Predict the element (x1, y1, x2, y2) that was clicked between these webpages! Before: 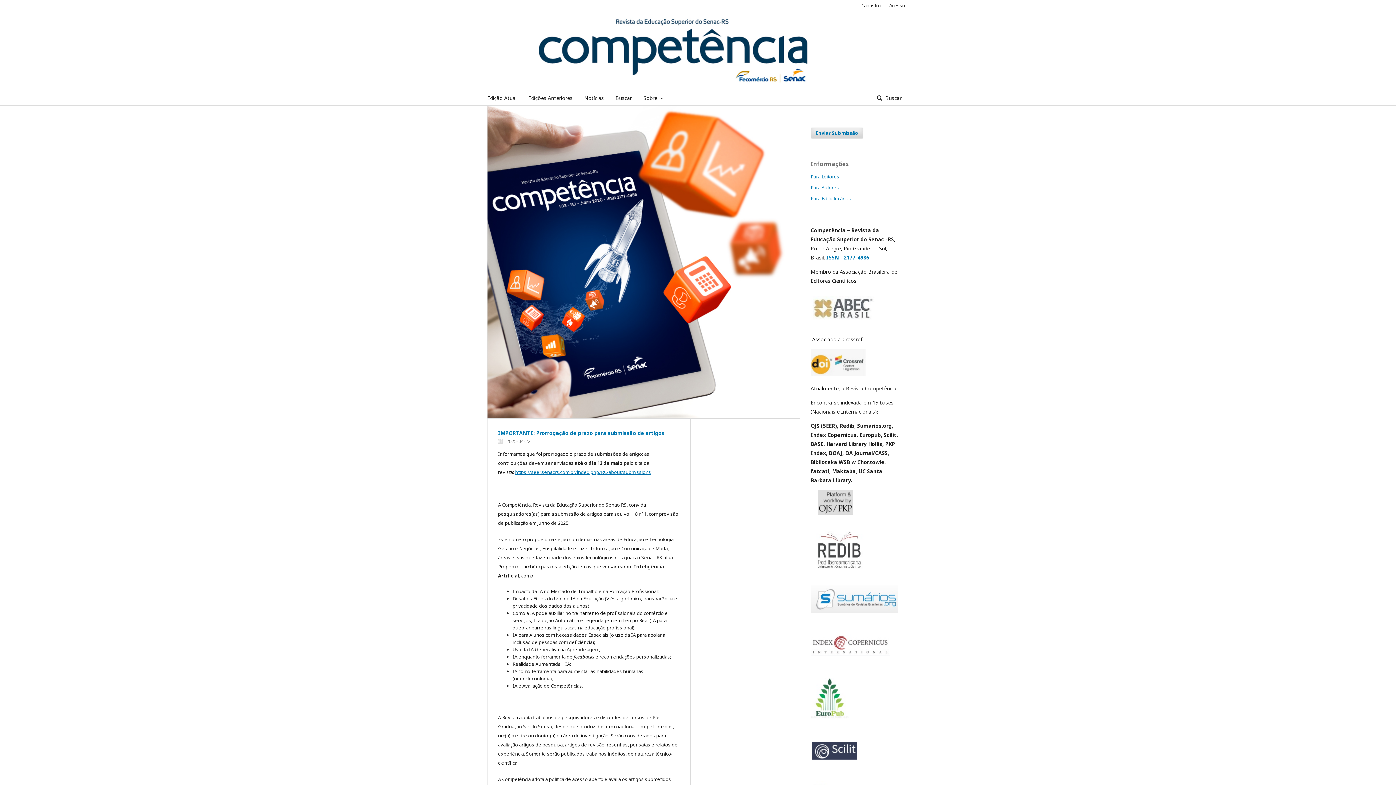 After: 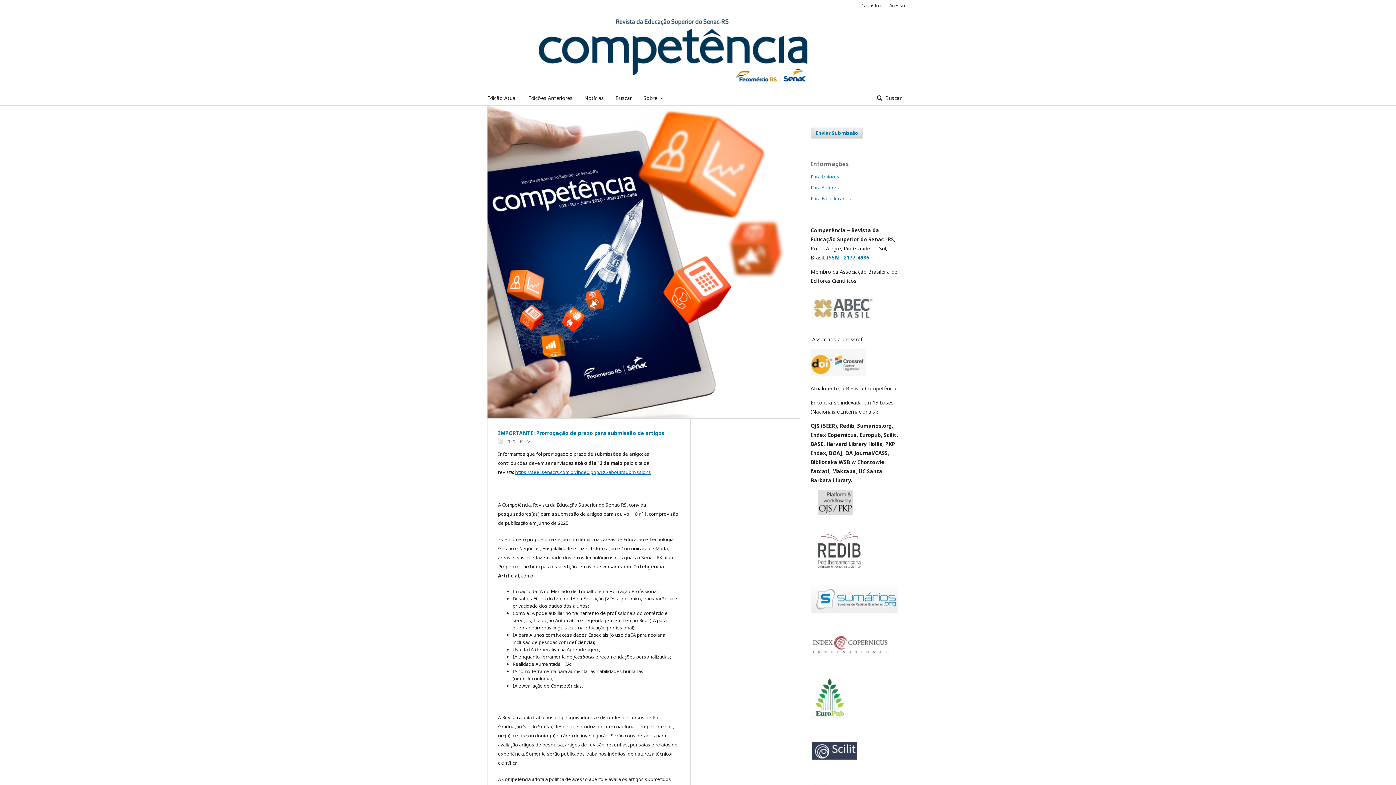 Action: bbox: (810, 572, 869, 579)